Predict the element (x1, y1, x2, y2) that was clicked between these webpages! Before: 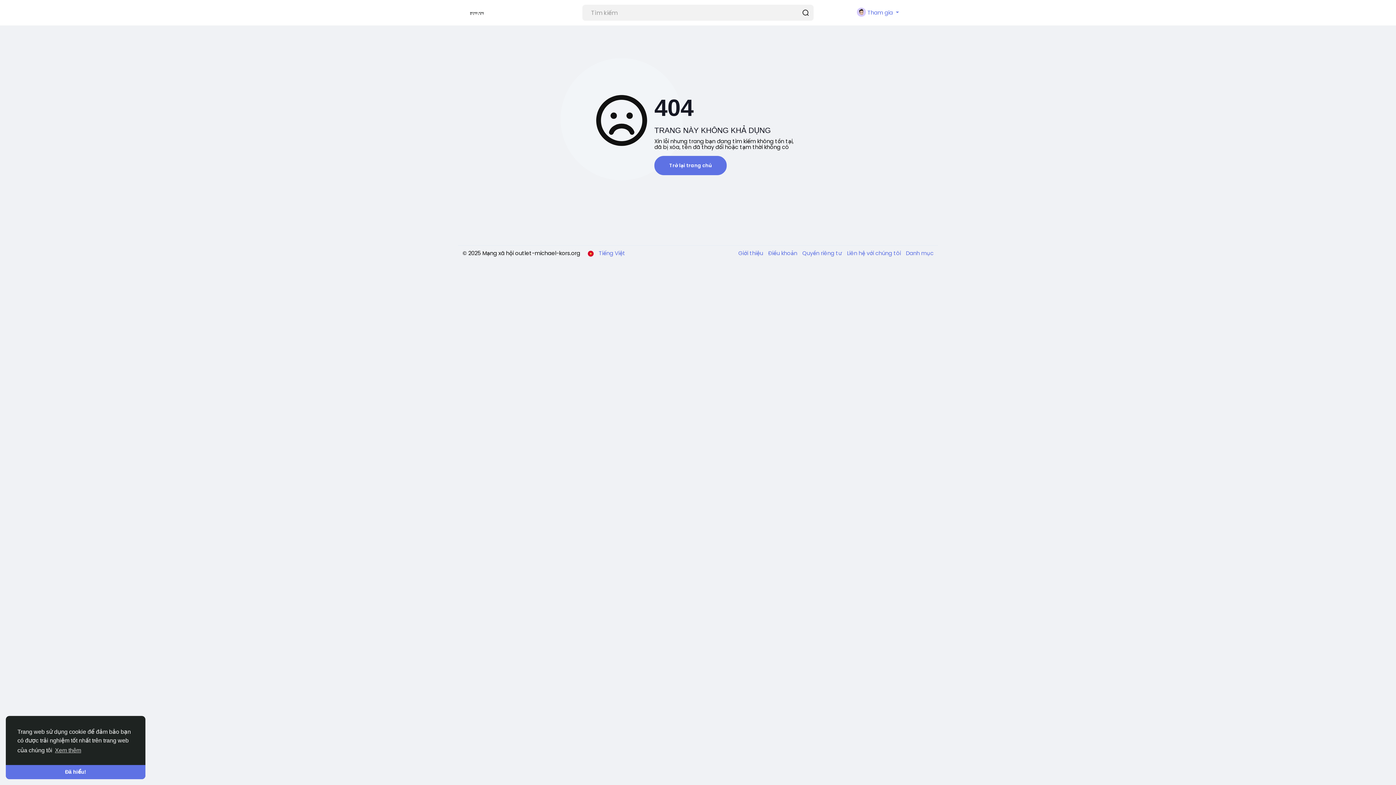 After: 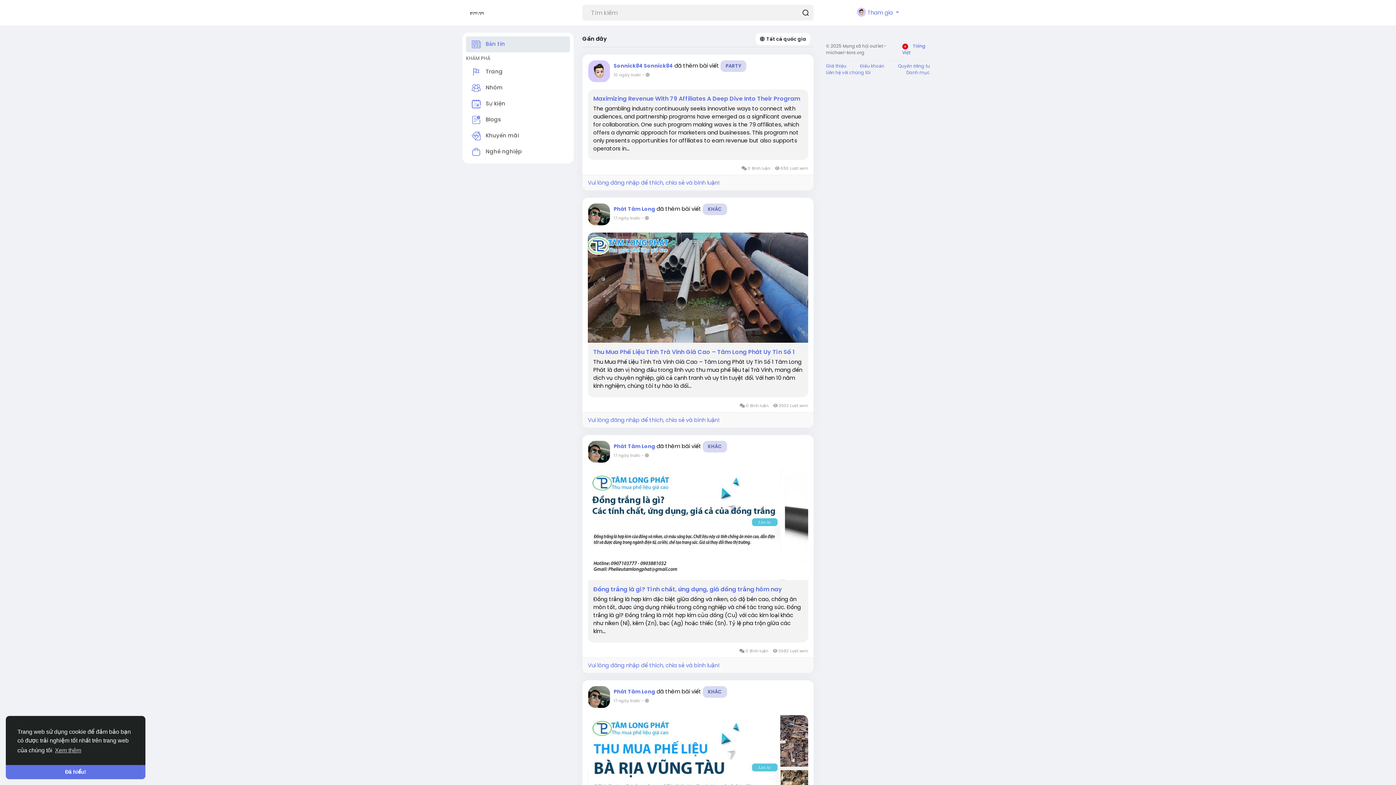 Action: label: Trở lại trang chủ bbox: (654, 156, 726, 175)